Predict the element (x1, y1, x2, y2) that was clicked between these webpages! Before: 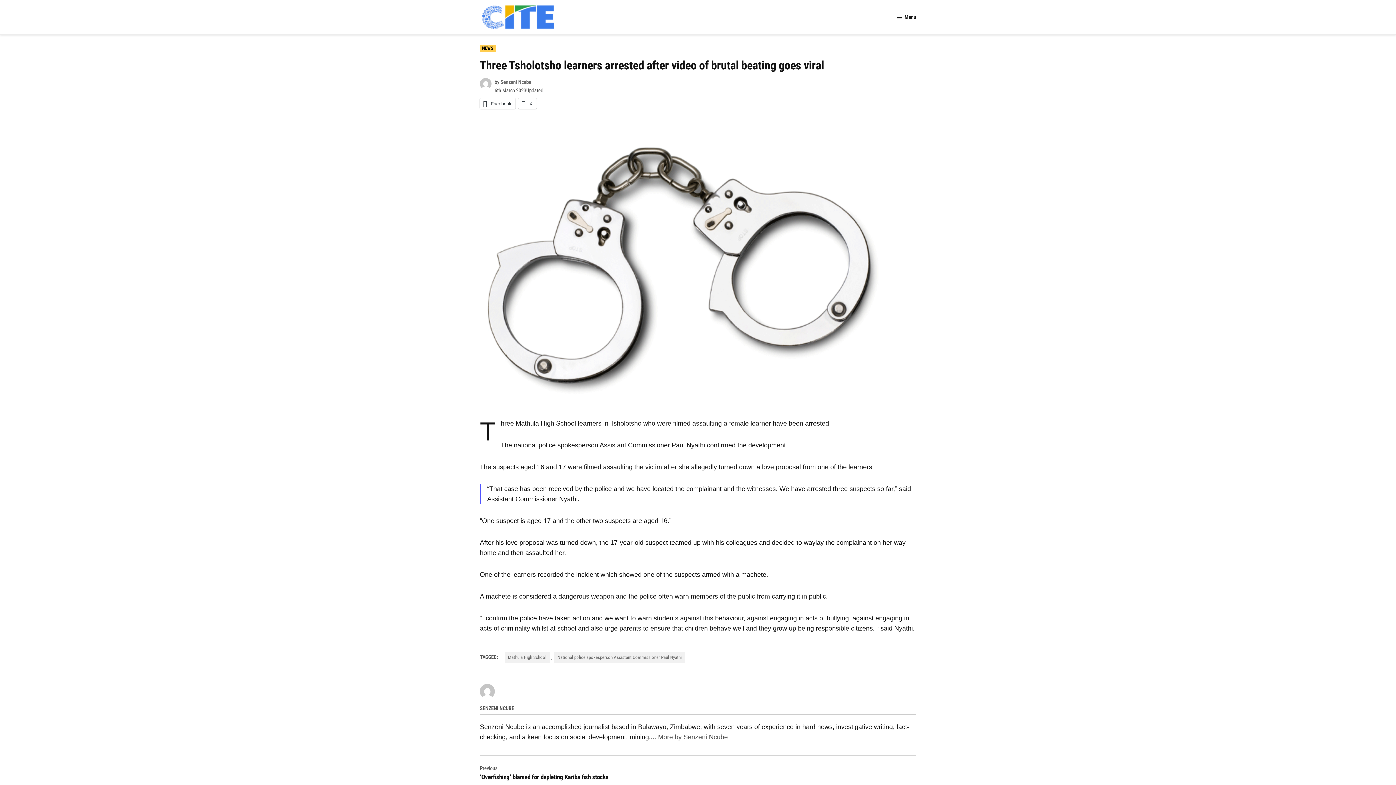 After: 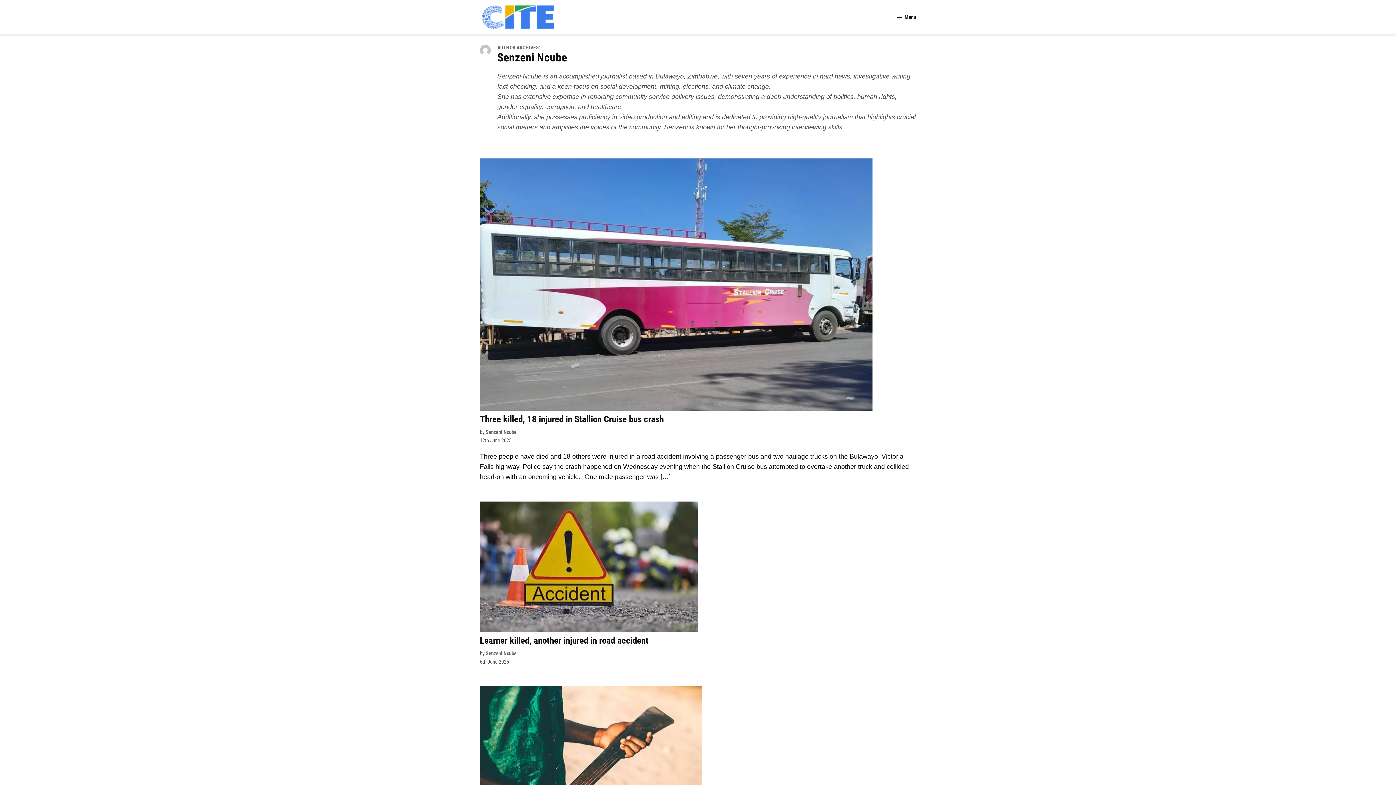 Action: bbox: (658, 733, 728, 740) label: More by Senzeni Ncube